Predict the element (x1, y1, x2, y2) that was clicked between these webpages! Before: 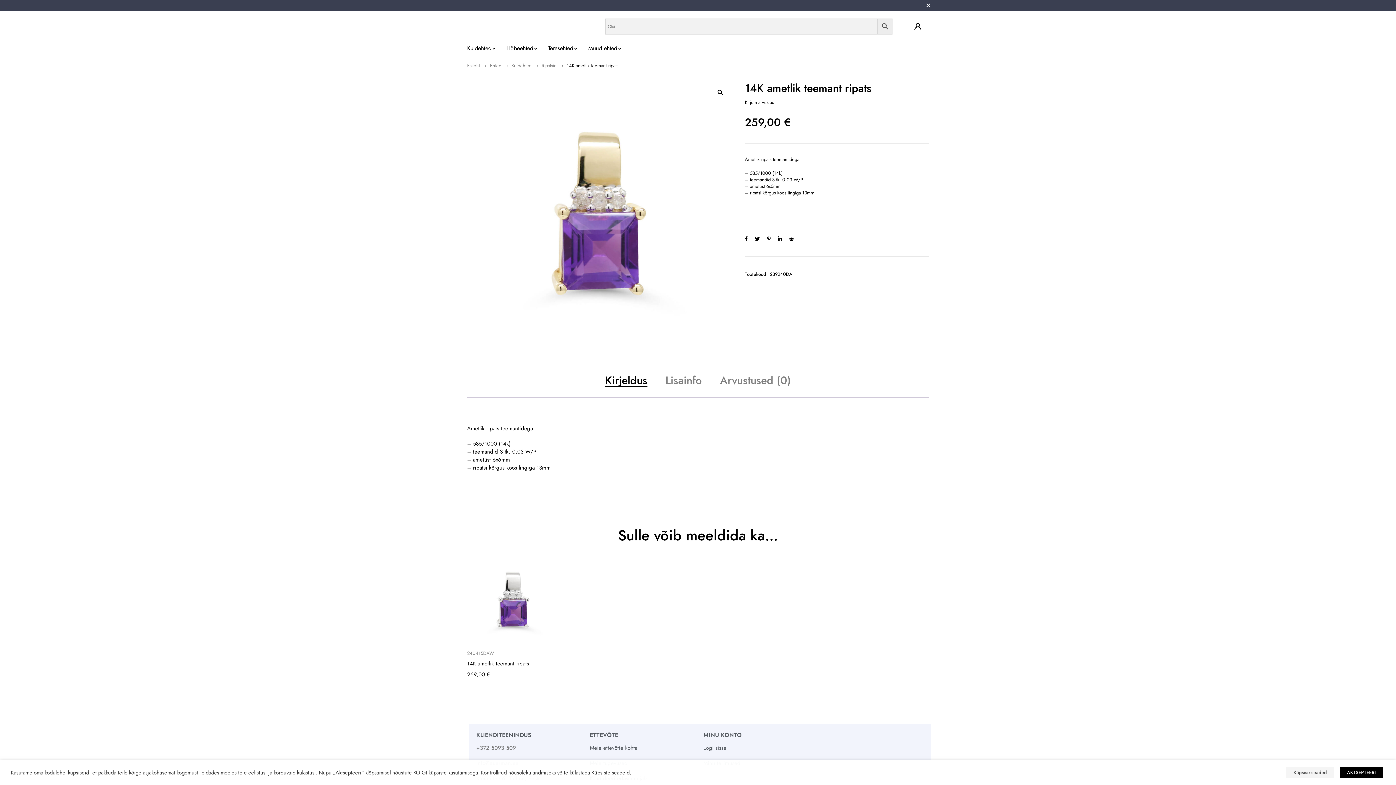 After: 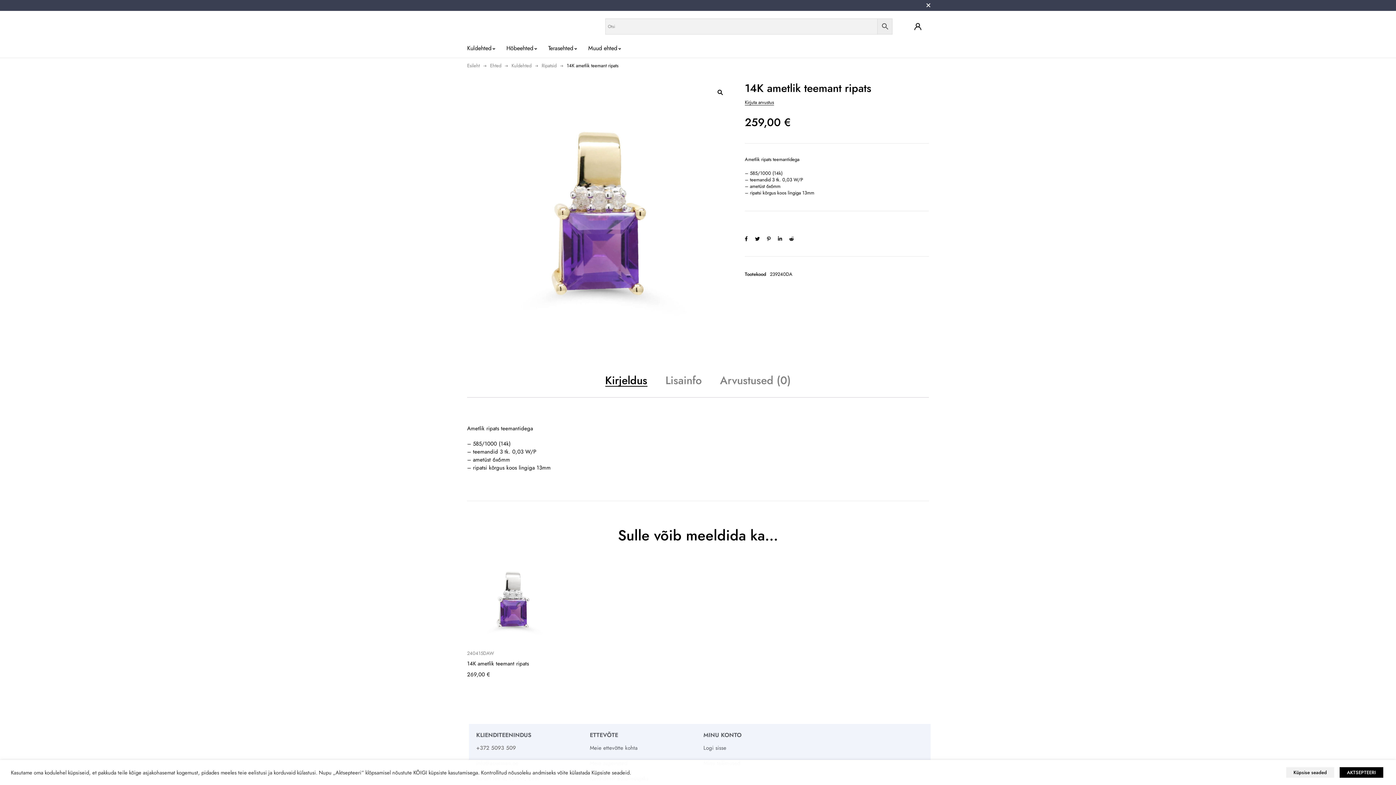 Action: bbox: (778, 235, 782, 242)